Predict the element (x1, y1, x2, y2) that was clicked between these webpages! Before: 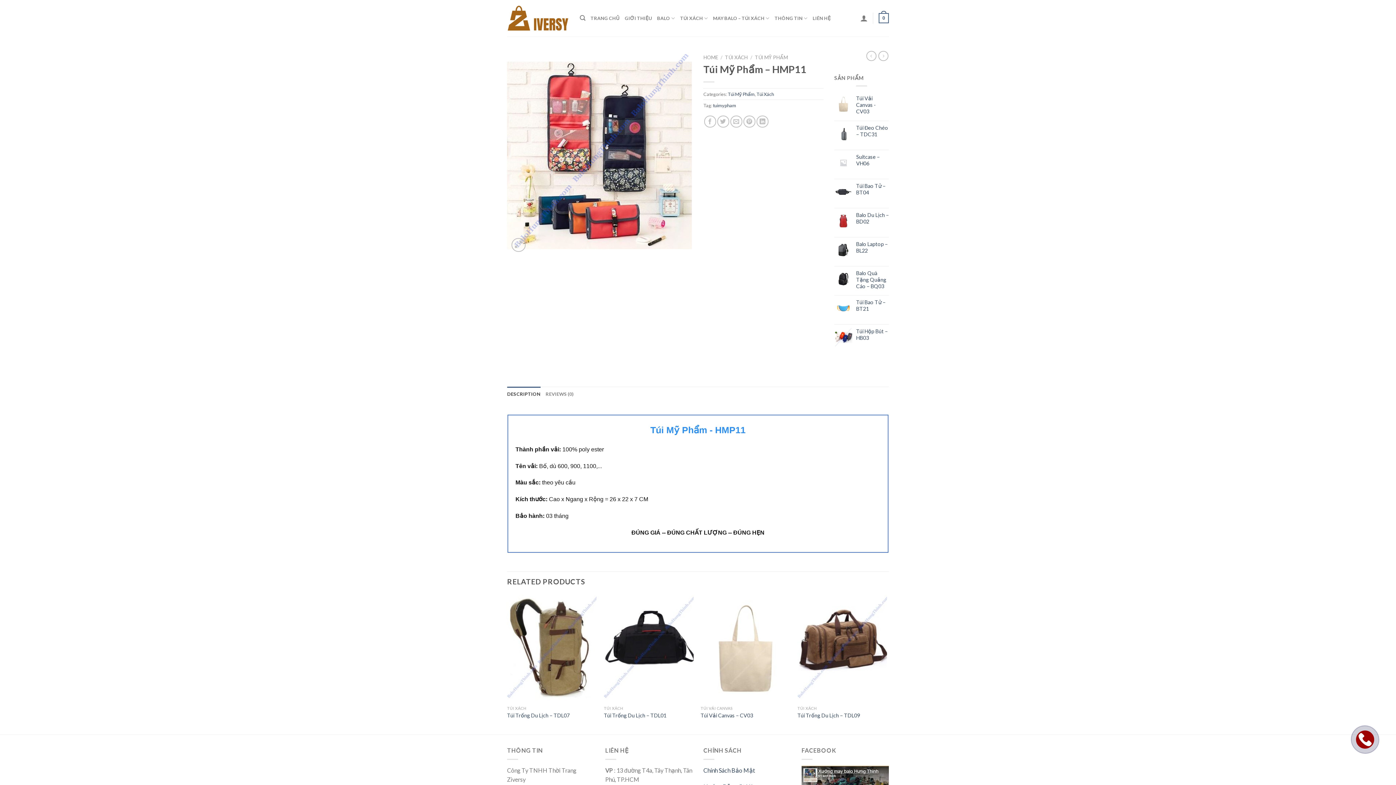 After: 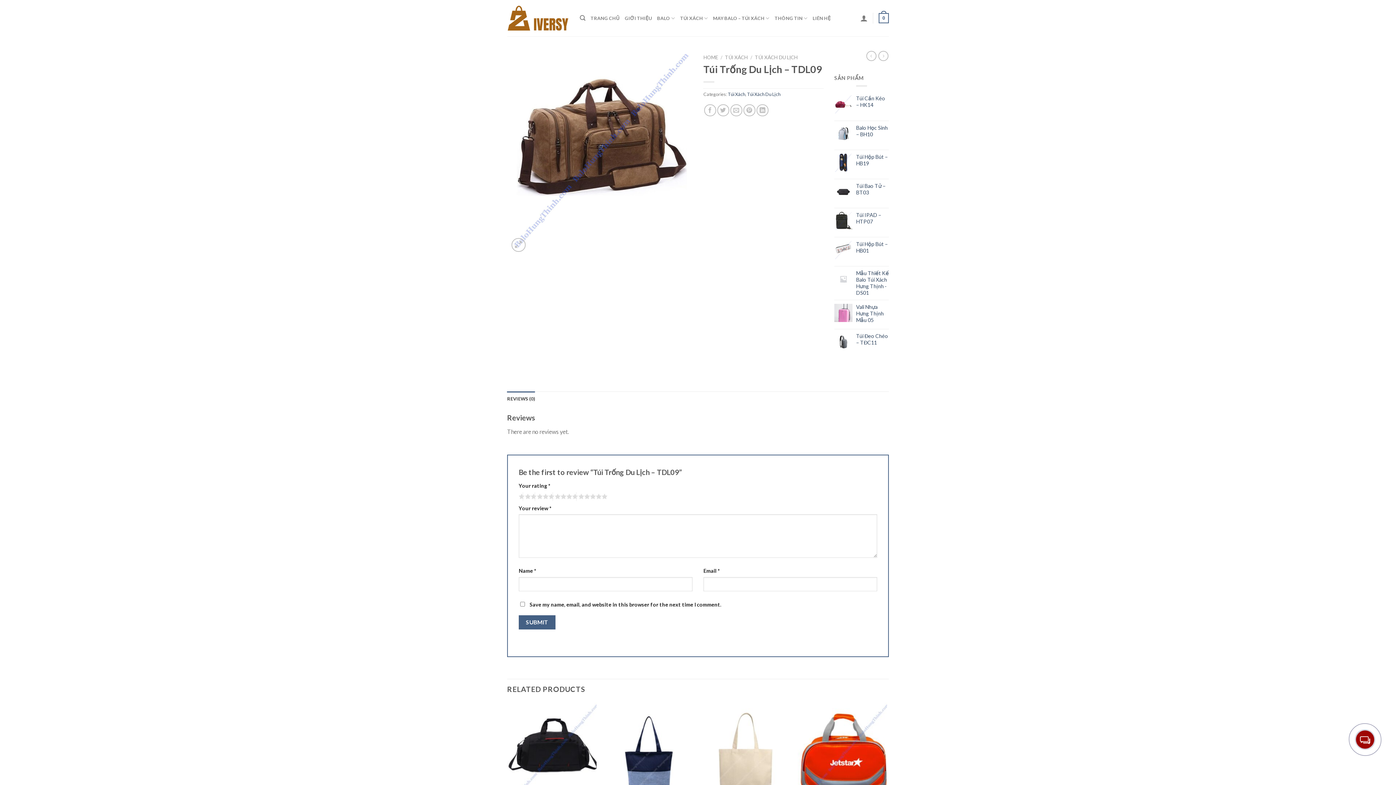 Action: label: Túi Trống Du Lịch – TDL09 bbox: (797, 712, 860, 719)